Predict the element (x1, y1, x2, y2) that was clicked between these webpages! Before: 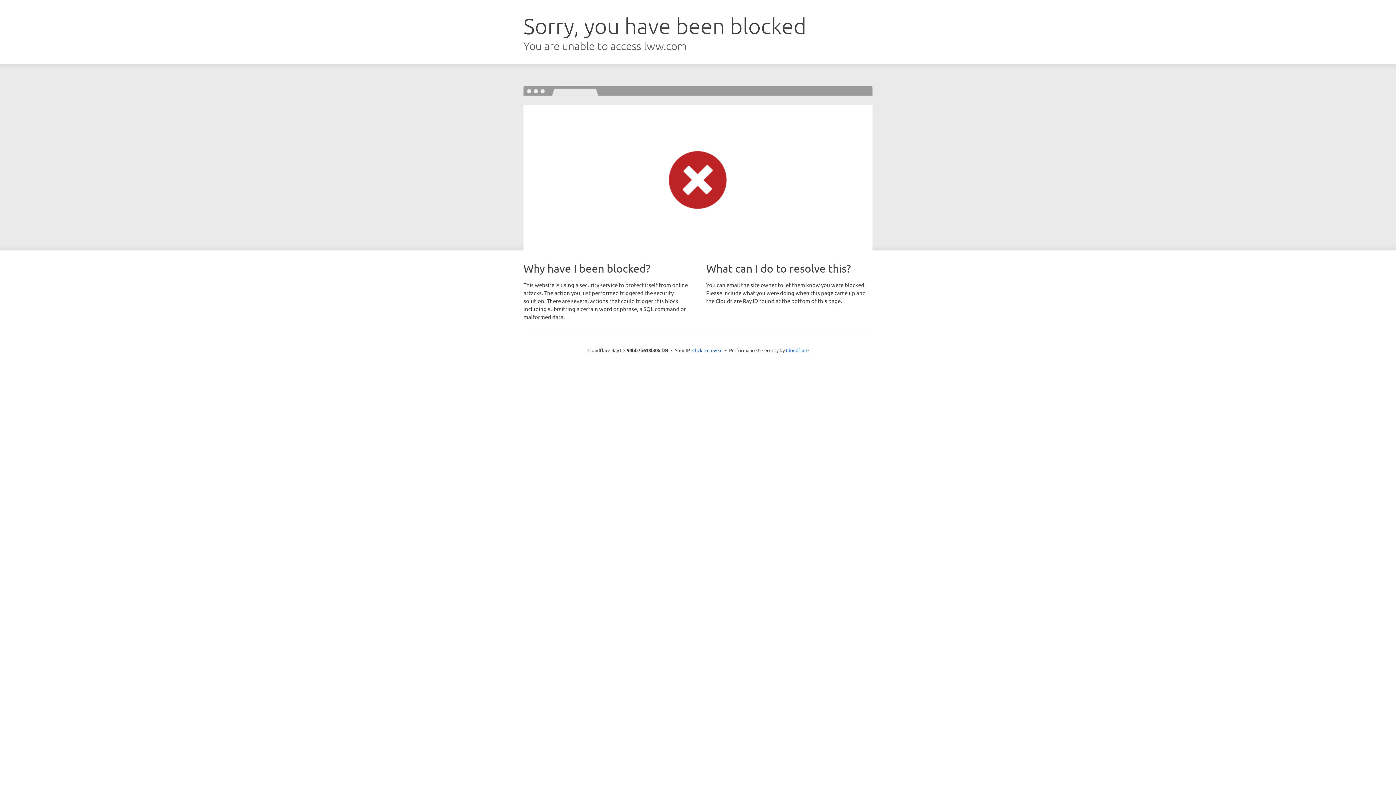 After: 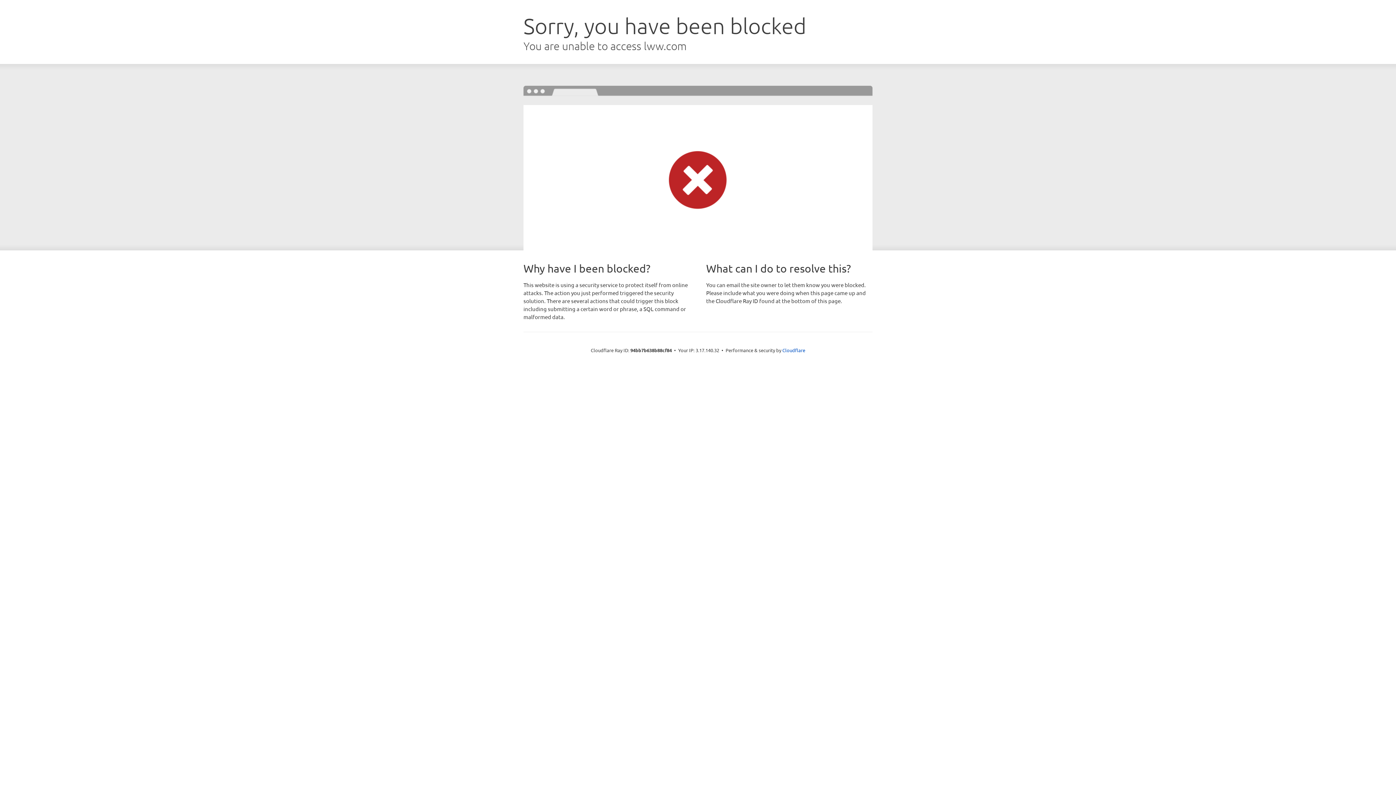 Action: label: Click to reveal bbox: (692, 346, 722, 353)